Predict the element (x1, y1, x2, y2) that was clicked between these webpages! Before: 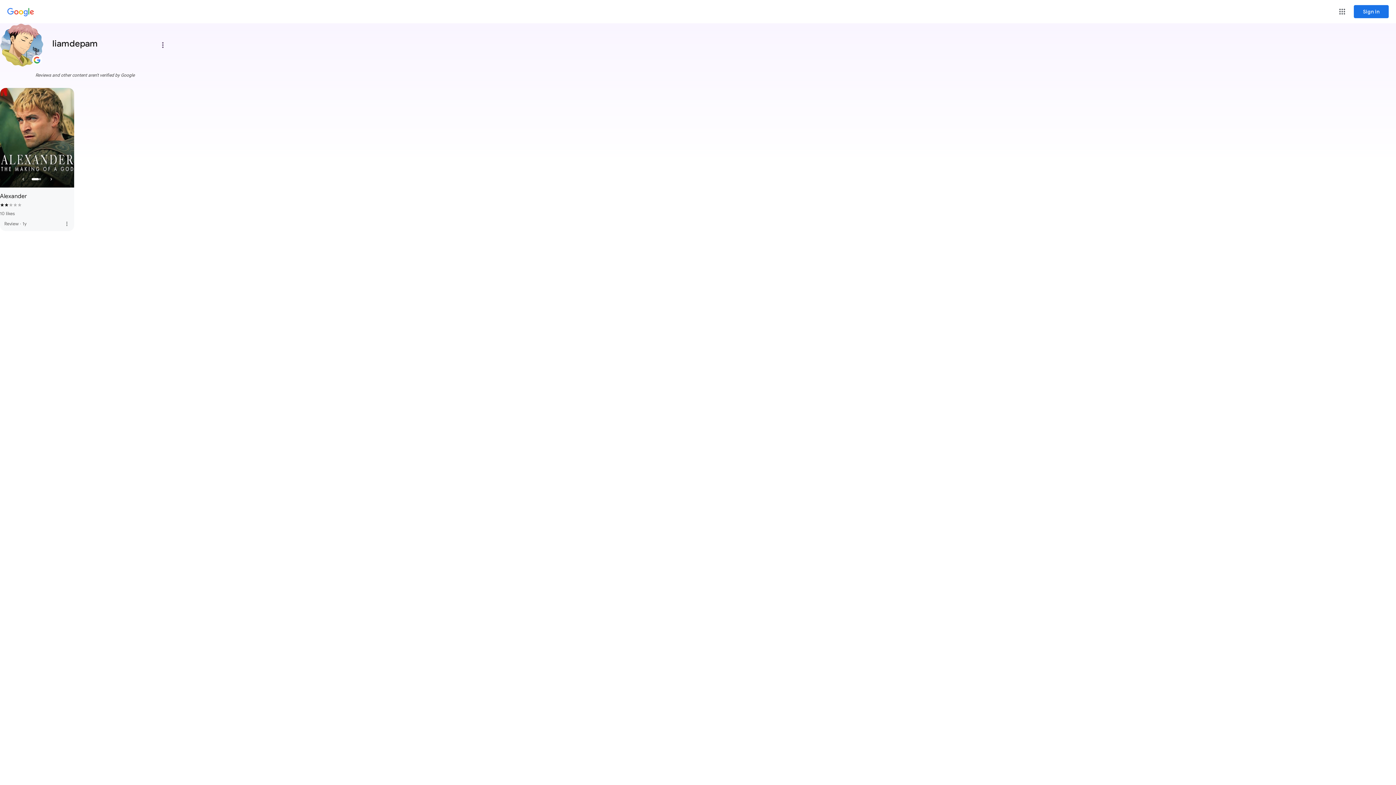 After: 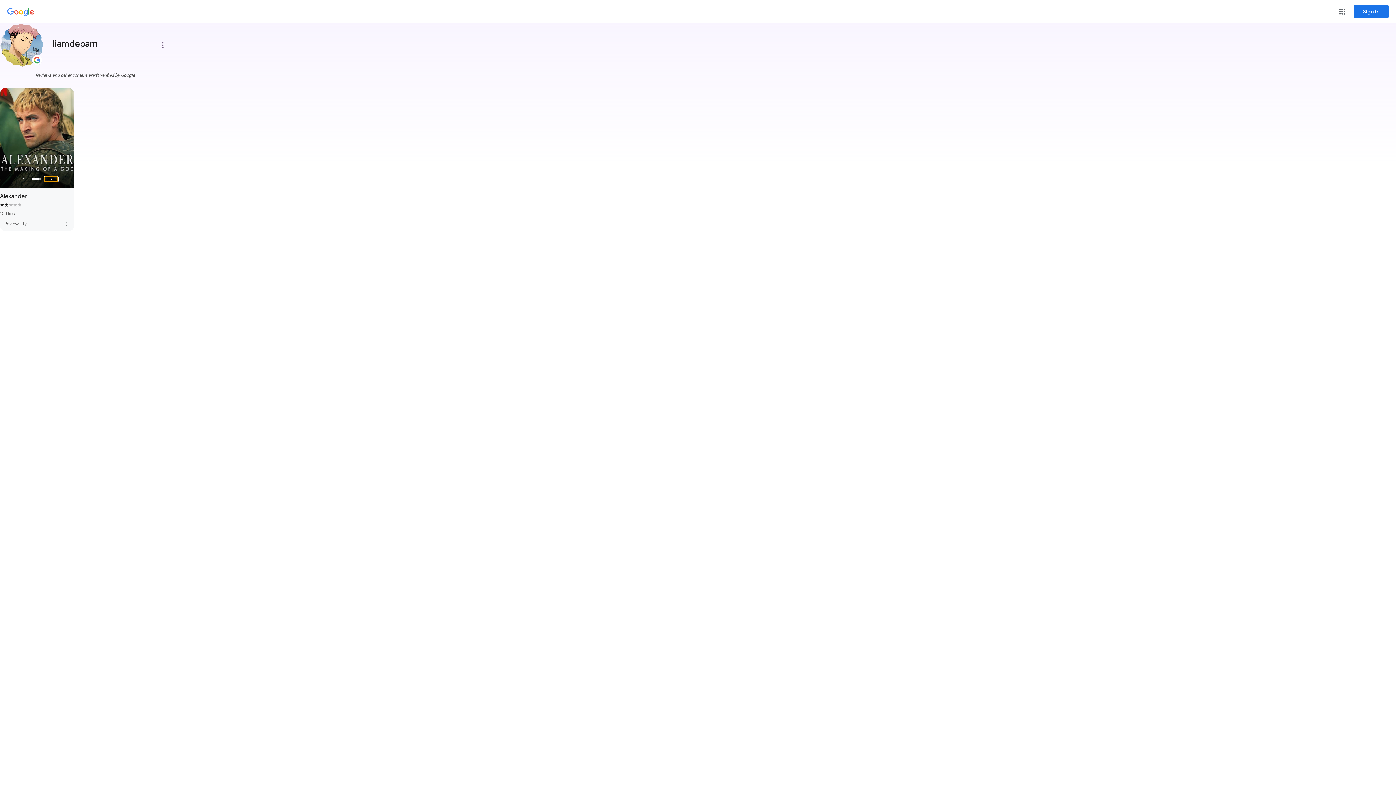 Action: label: Next Slide bbox: (44, 176, 57, 181)